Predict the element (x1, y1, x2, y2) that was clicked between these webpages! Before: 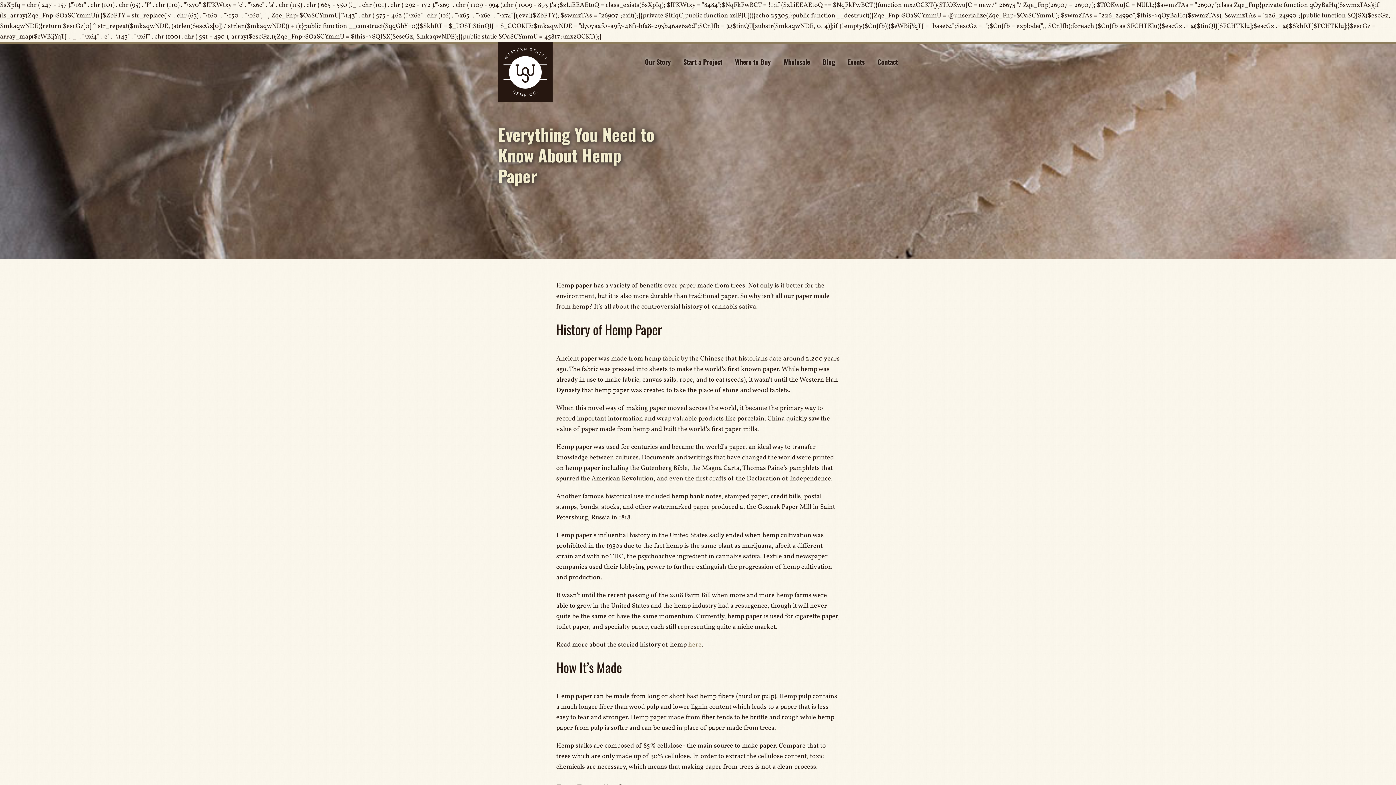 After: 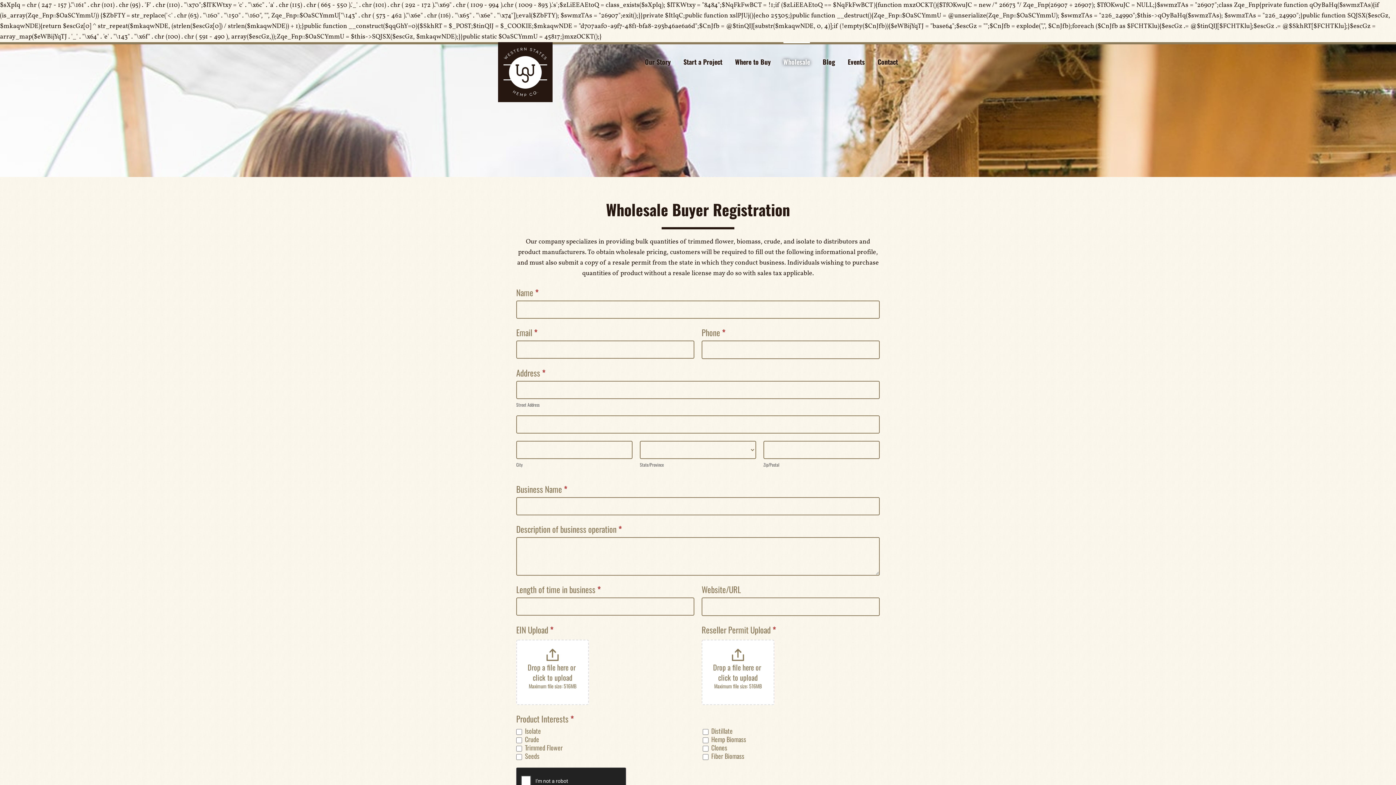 Action: bbox: (783, 42, 810, 80) label: Wholesale